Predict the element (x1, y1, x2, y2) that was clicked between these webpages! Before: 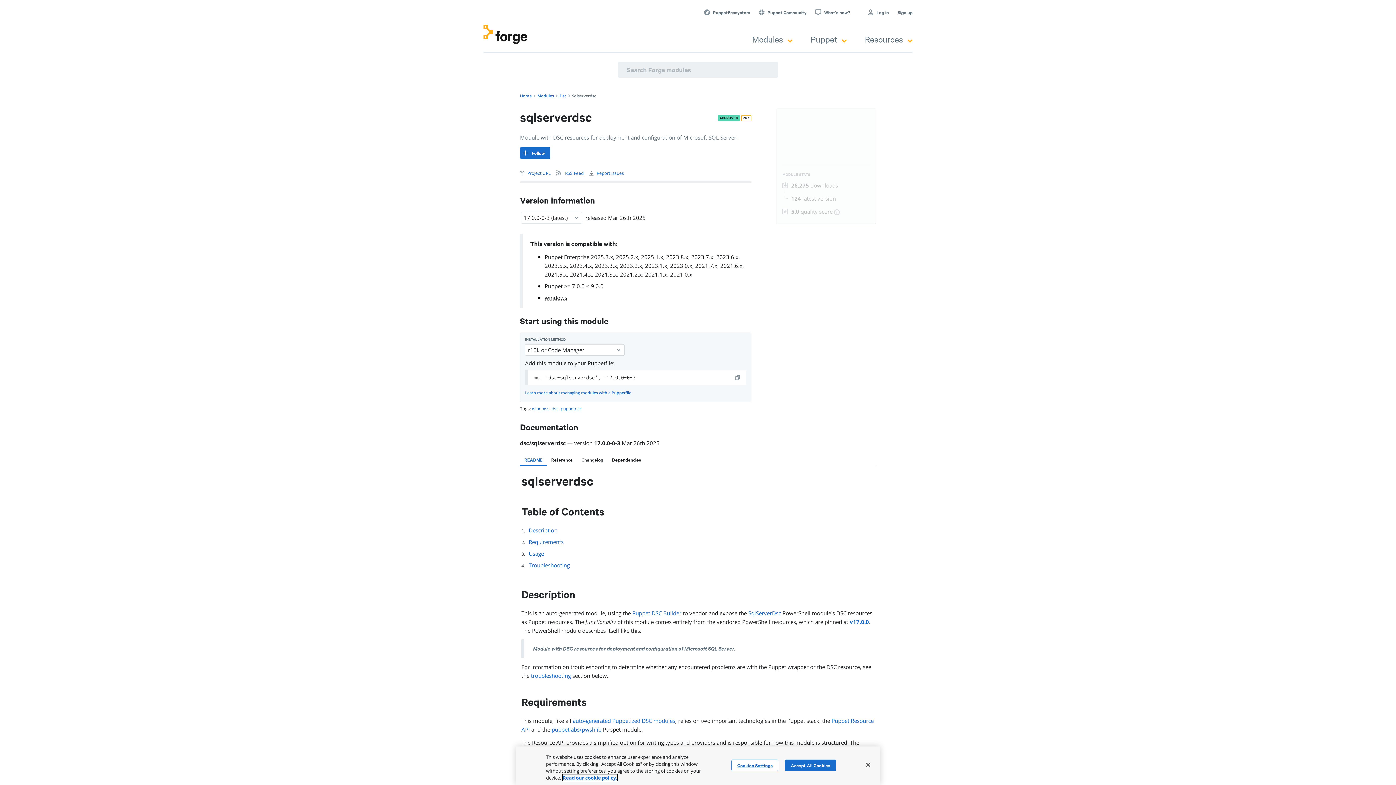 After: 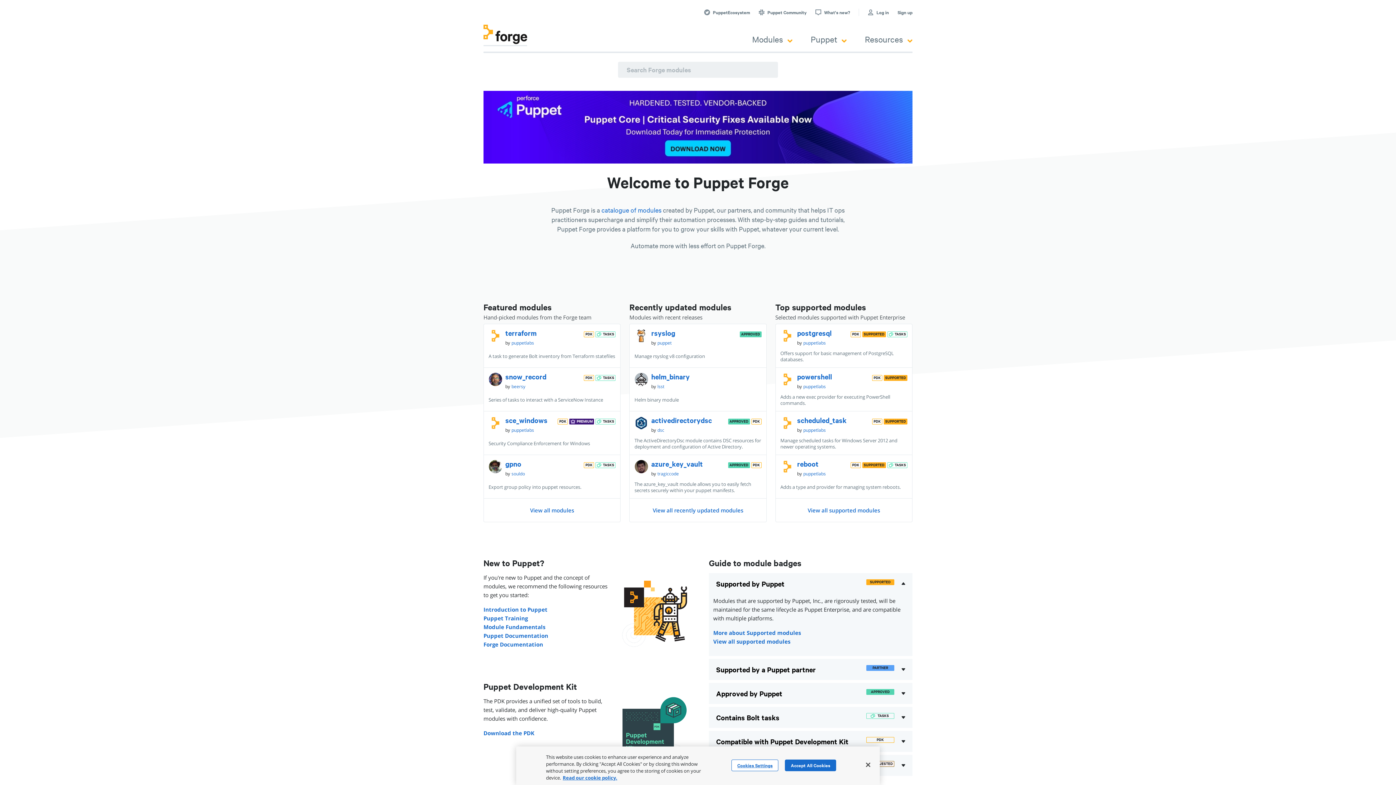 Action: bbox: (483, 38, 527, 46)